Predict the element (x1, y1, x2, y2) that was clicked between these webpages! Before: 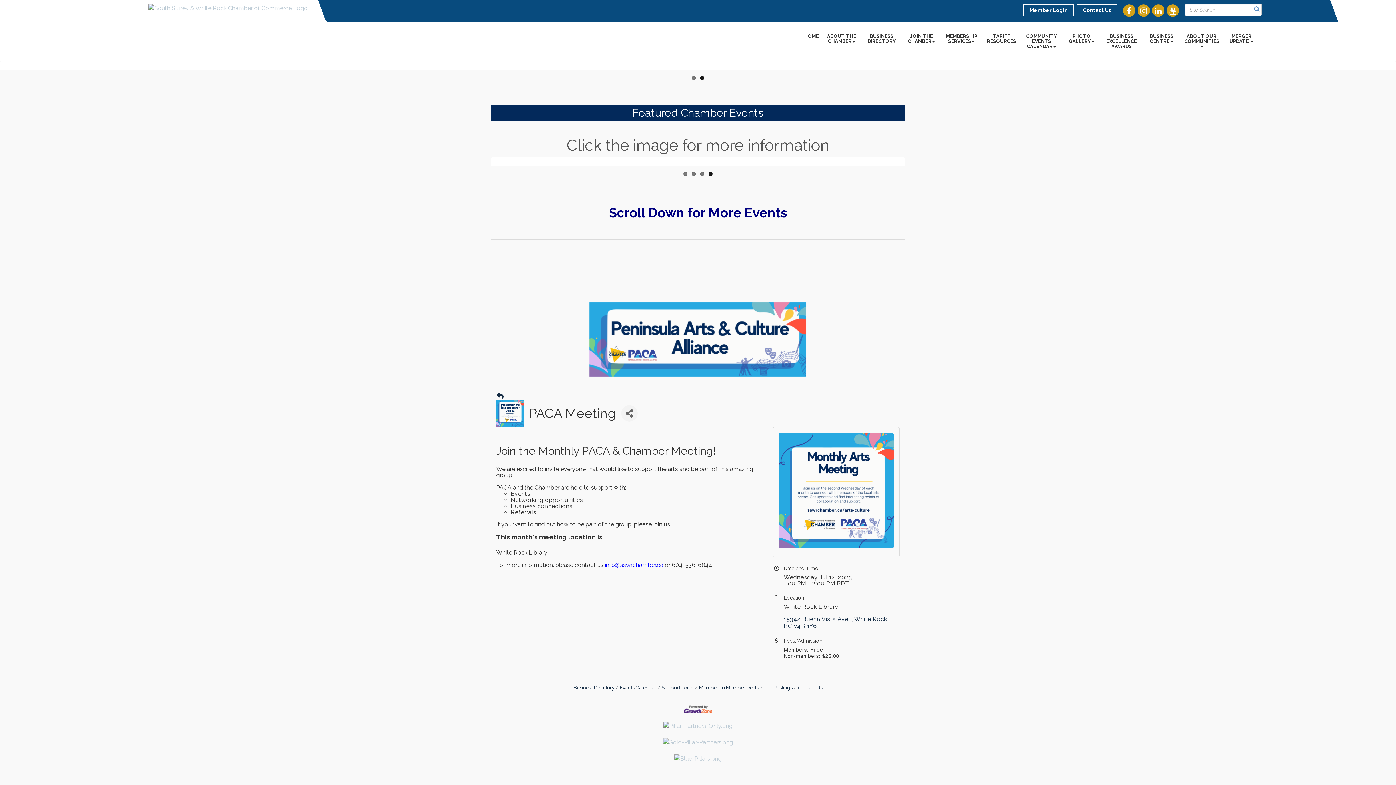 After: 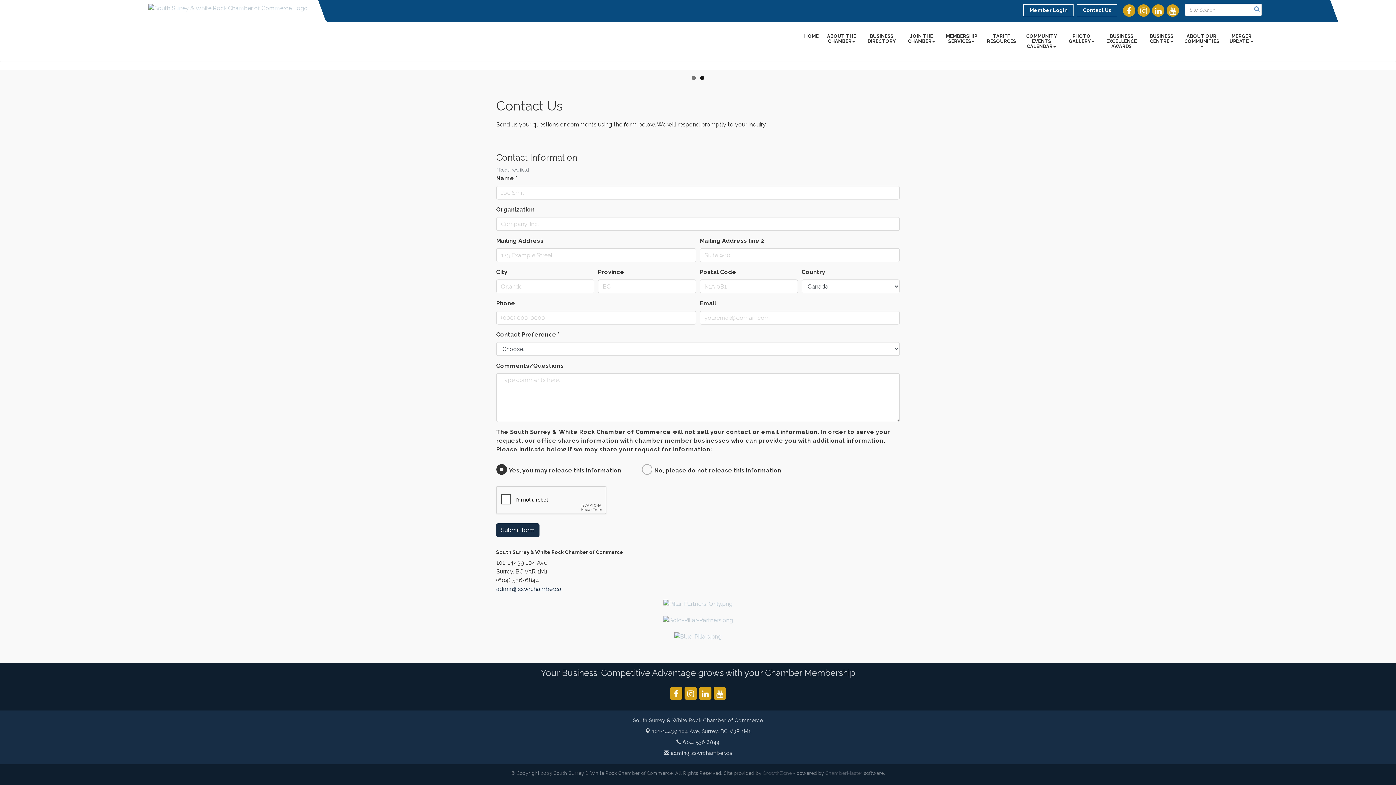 Action: bbox: (1077, 4, 1117, 16) label: Contact Us